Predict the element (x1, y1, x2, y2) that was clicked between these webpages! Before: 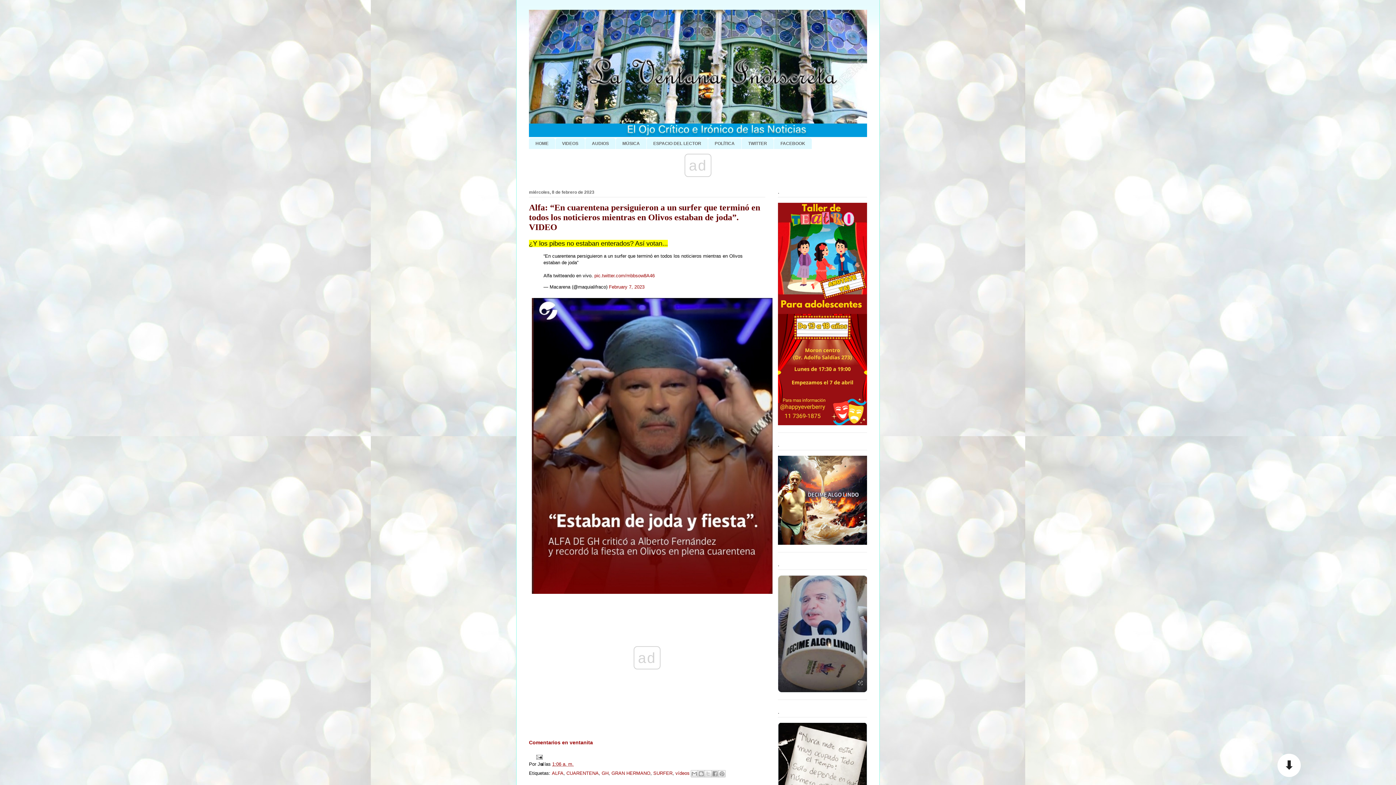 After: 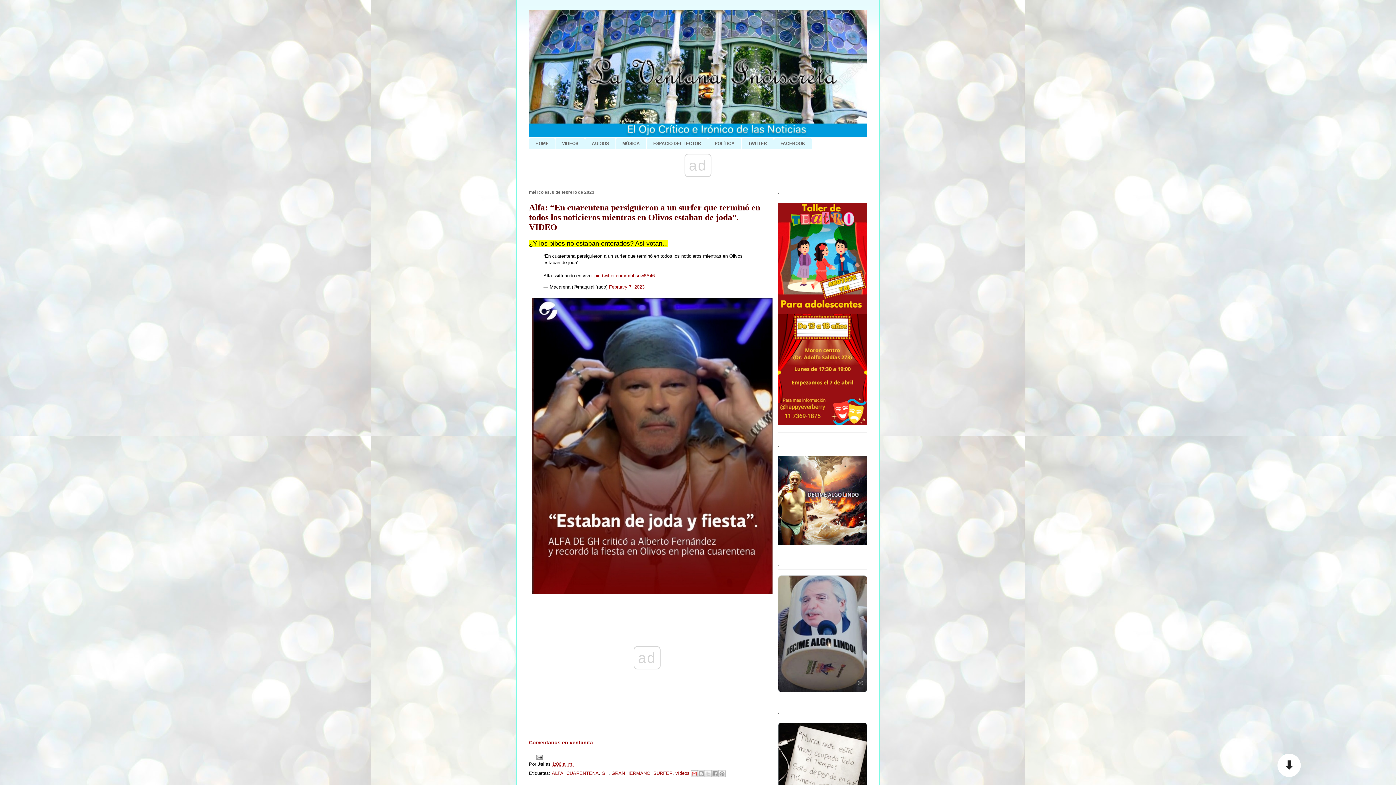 Action: bbox: (690, 770, 698, 777) label: Enviar por correo electrónico